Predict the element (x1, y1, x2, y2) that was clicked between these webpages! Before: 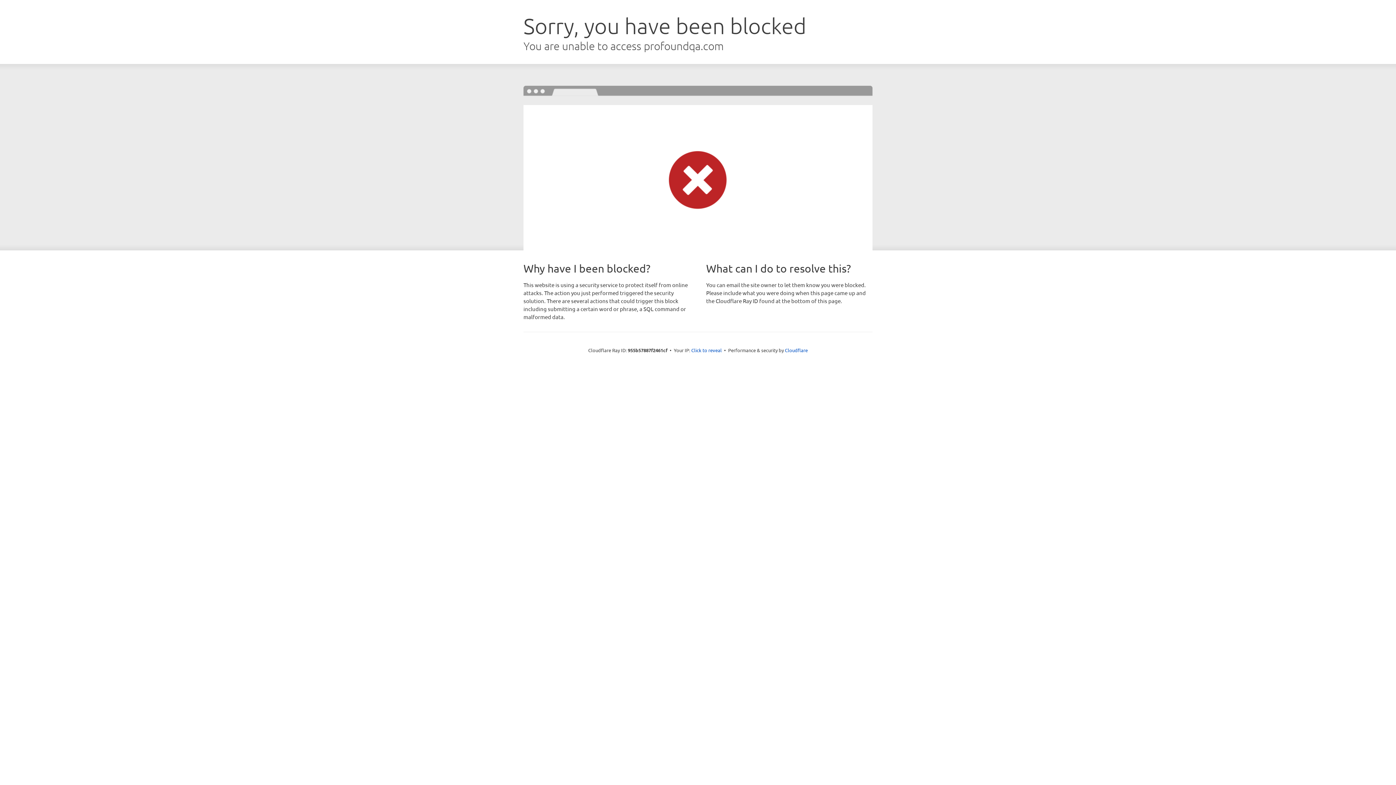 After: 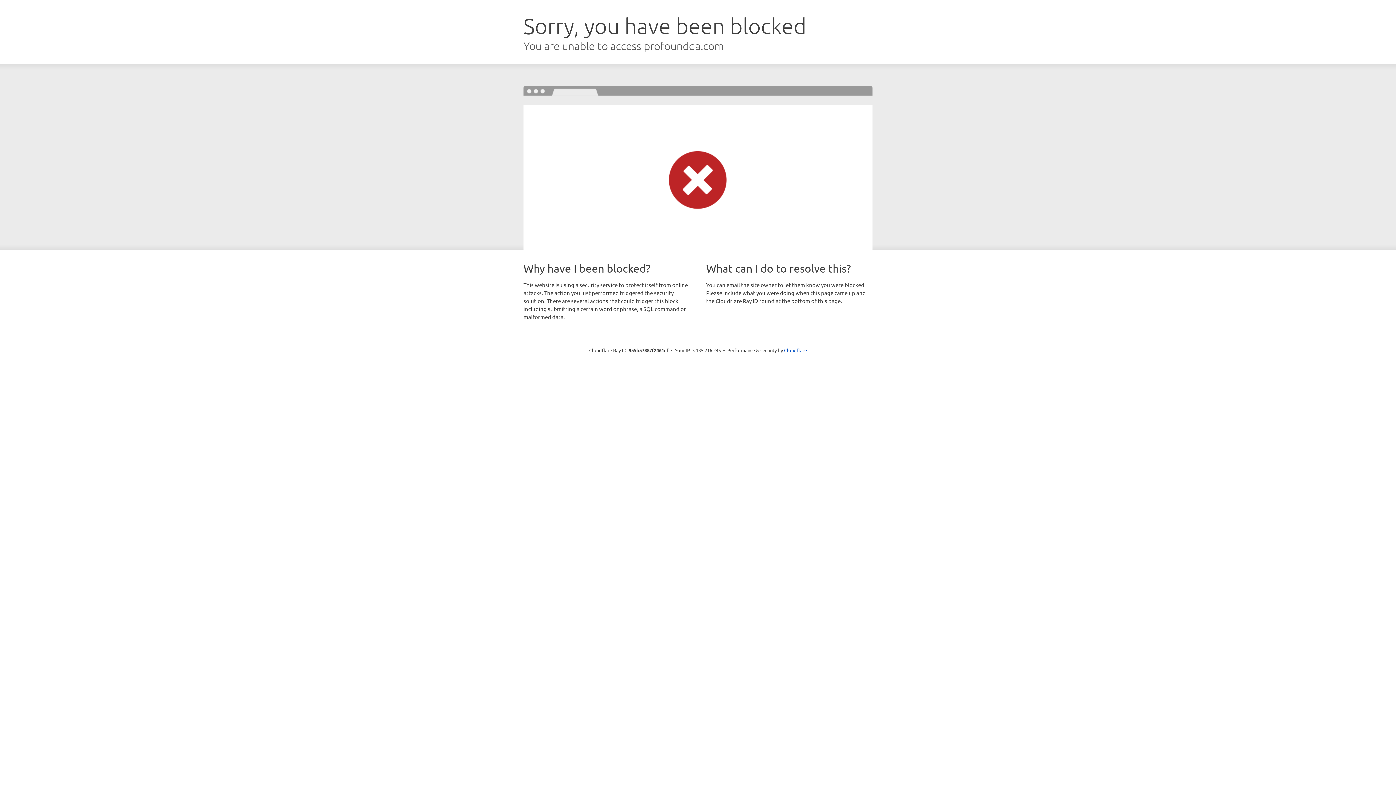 Action: bbox: (691, 346, 722, 353) label: Click to reveal